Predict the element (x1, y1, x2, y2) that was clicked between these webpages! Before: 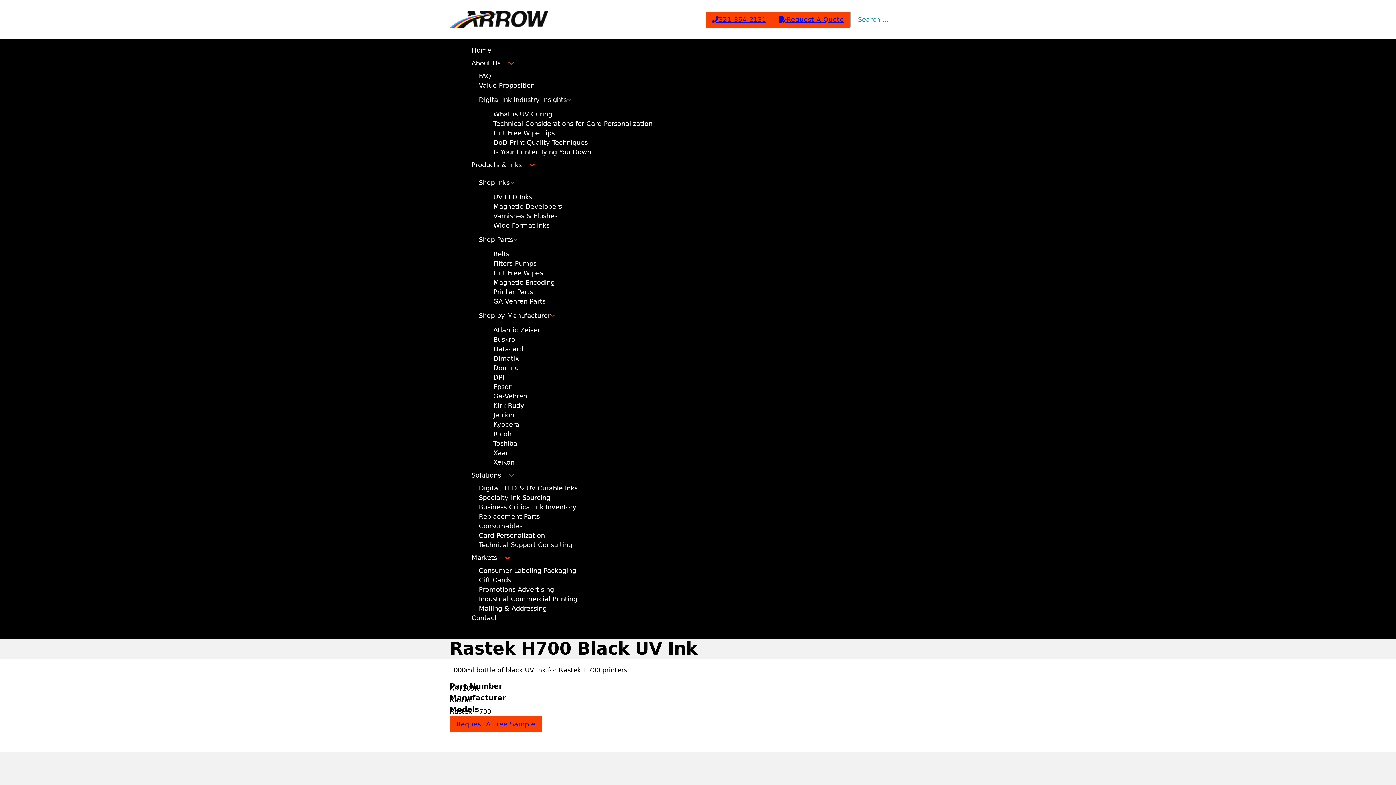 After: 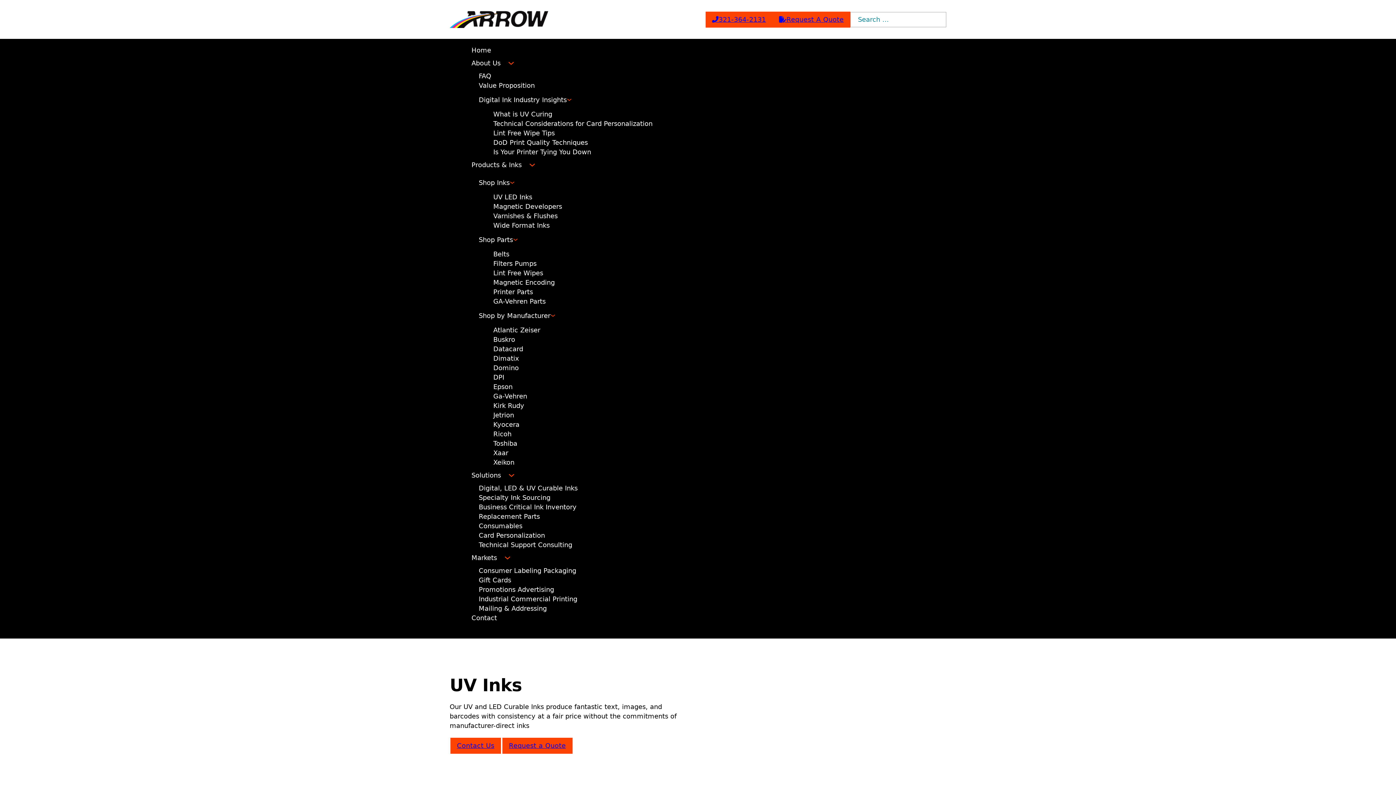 Action: bbox: (493, 188, 532, 205) label: UV LED Inks